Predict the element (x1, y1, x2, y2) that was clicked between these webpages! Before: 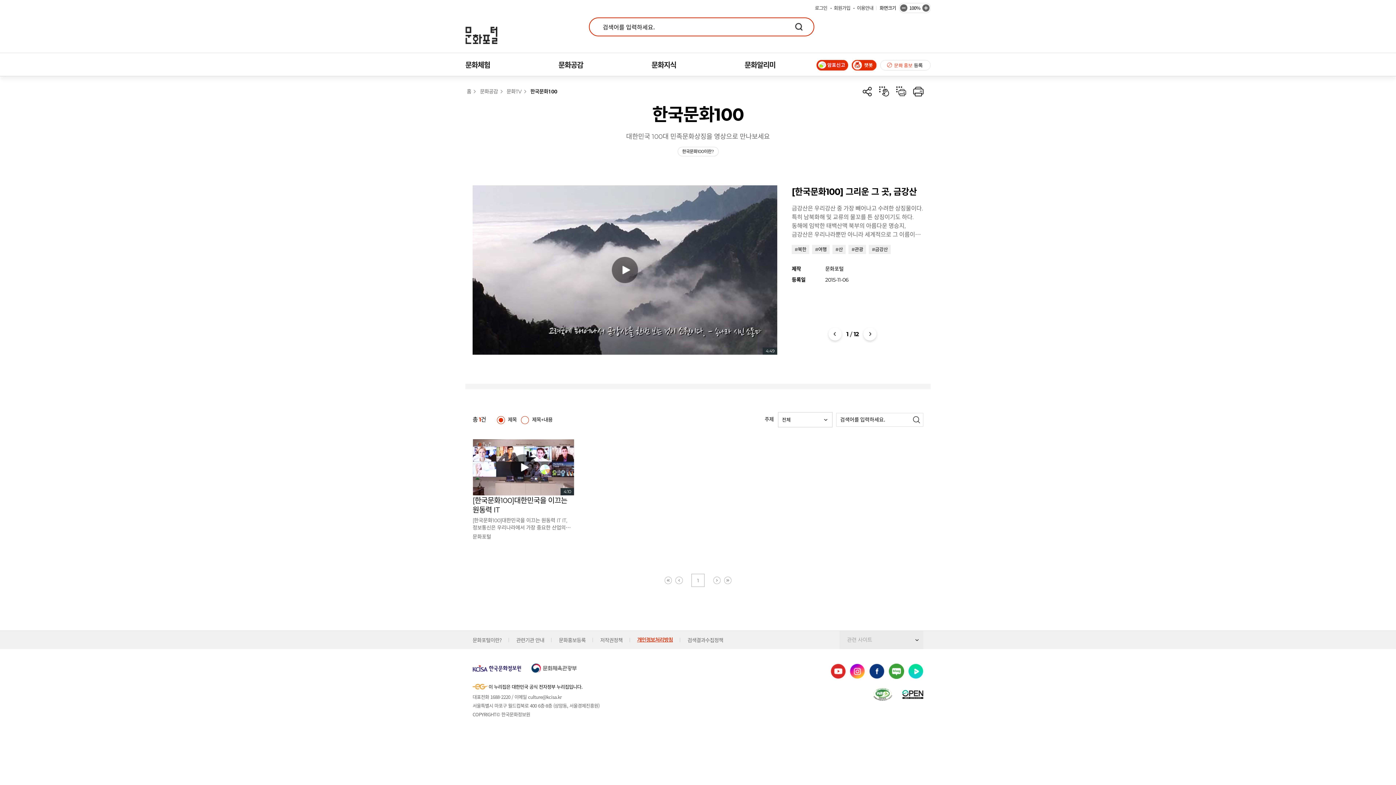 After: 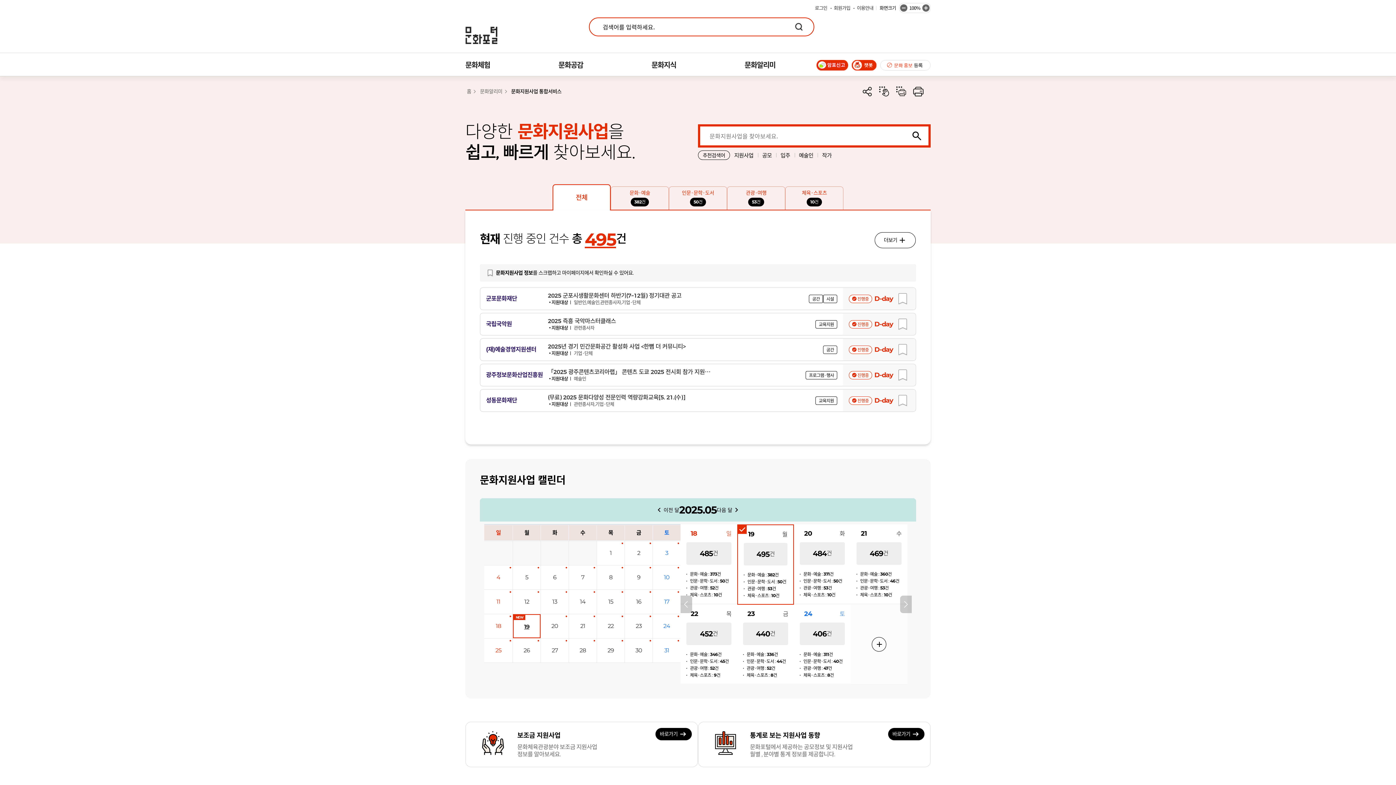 Action: bbox: (744, 53, 837, 76) label: 문화알리미